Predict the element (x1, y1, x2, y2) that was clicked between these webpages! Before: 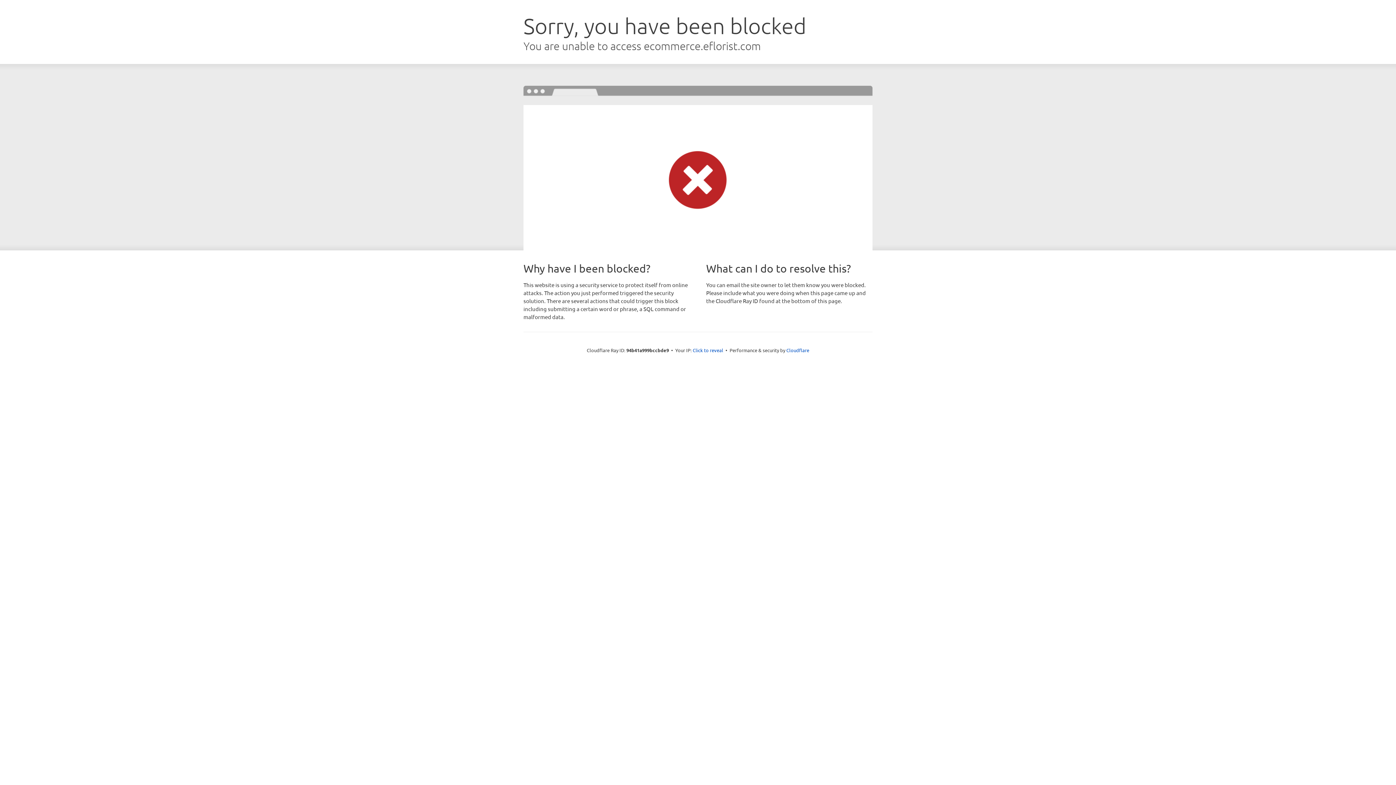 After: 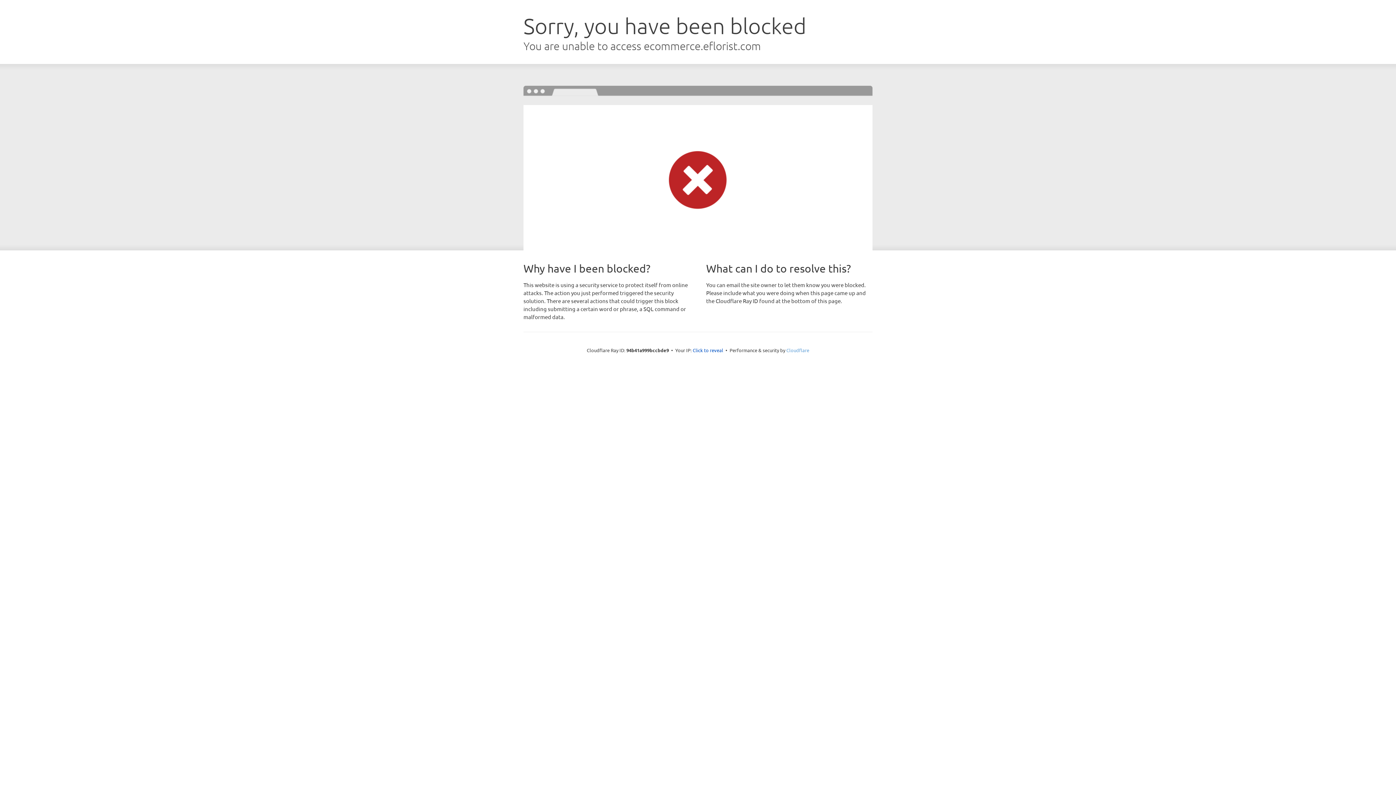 Action: bbox: (786, 347, 809, 353) label: Cloudflare